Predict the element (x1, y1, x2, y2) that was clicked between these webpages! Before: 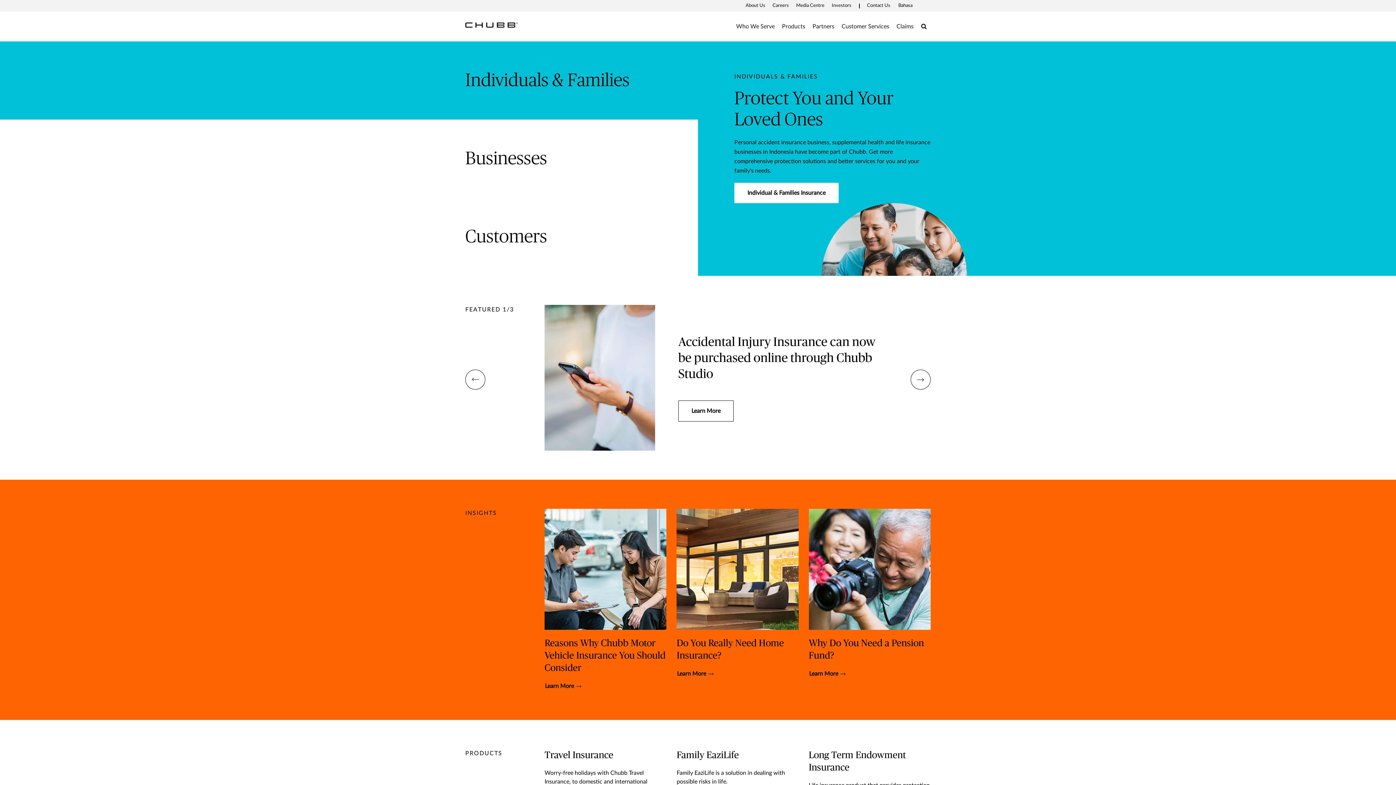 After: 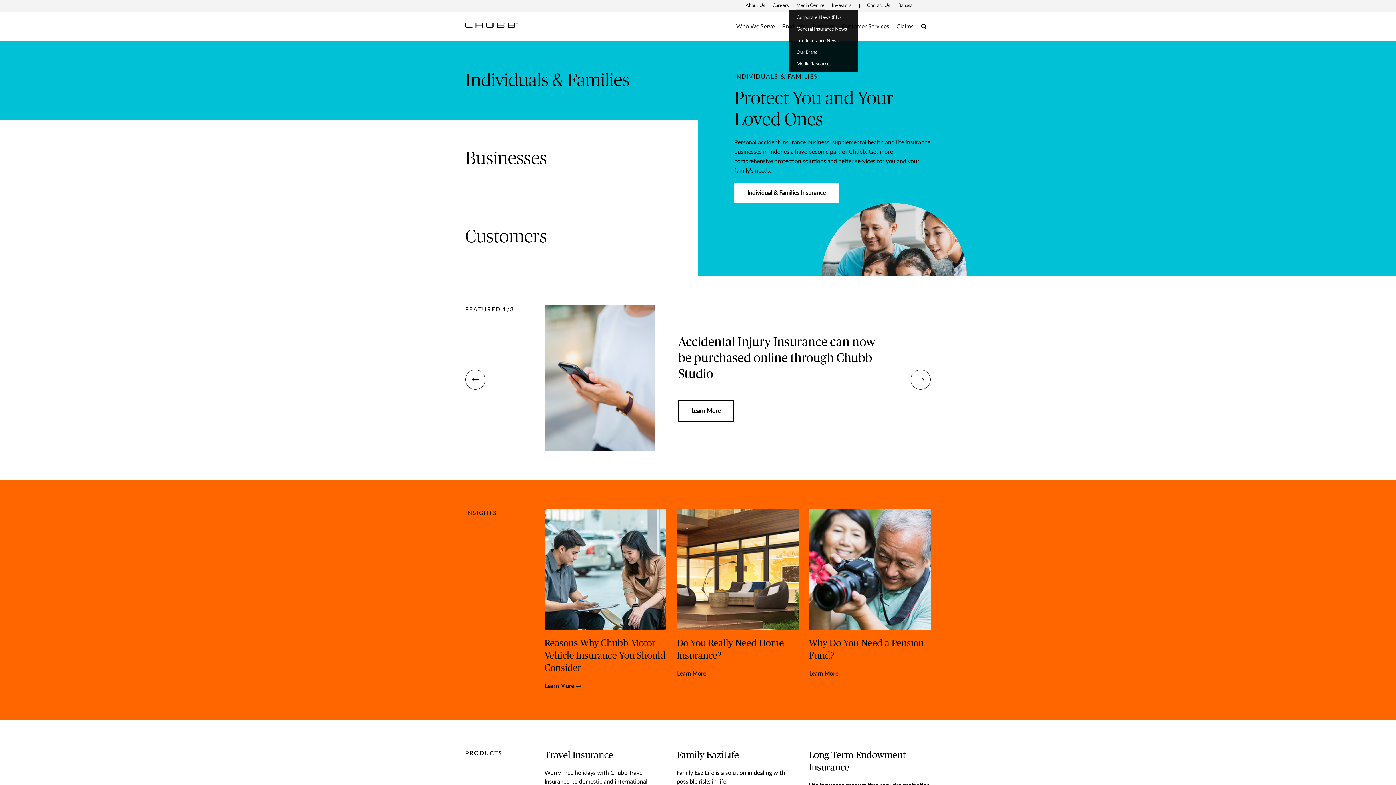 Action: bbox: (796, 0, 824, 11) label: Media Centre